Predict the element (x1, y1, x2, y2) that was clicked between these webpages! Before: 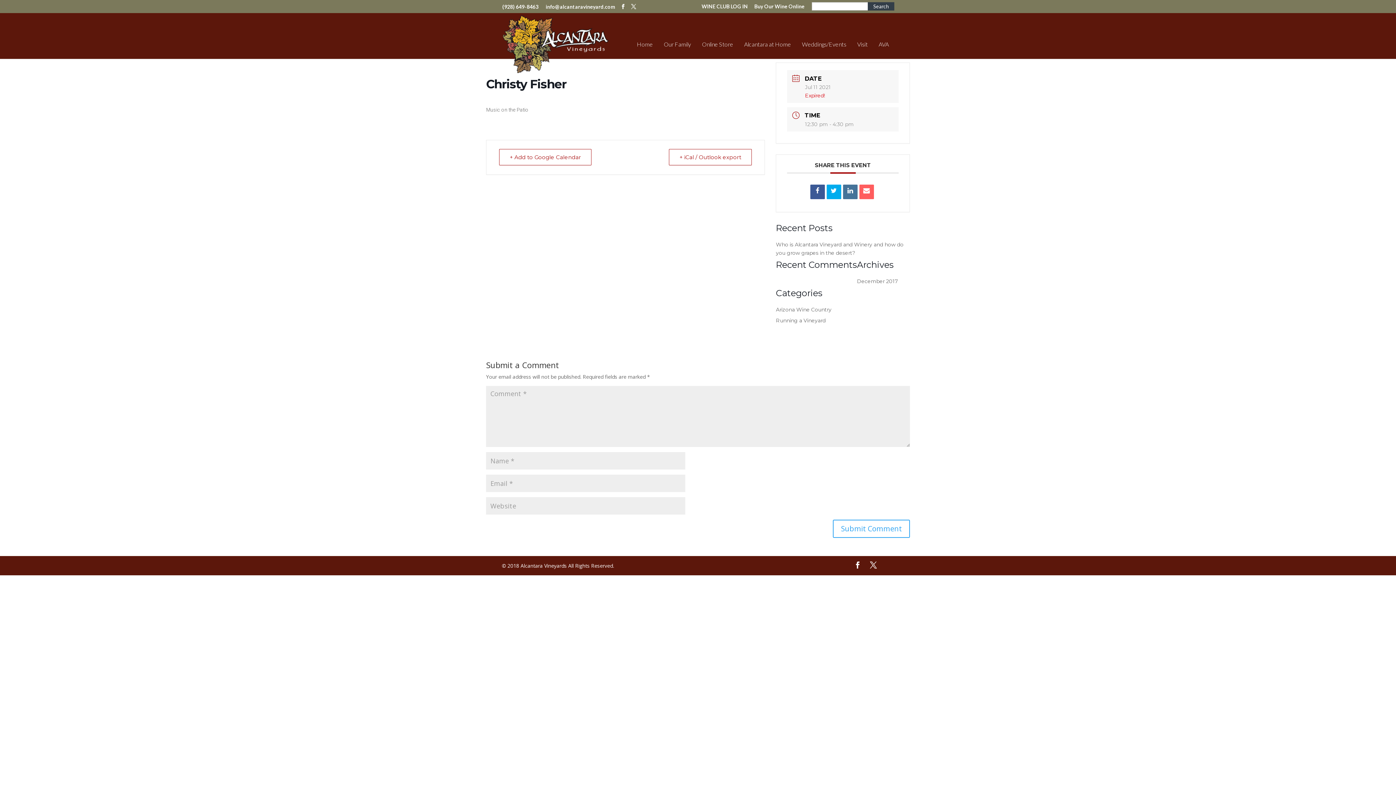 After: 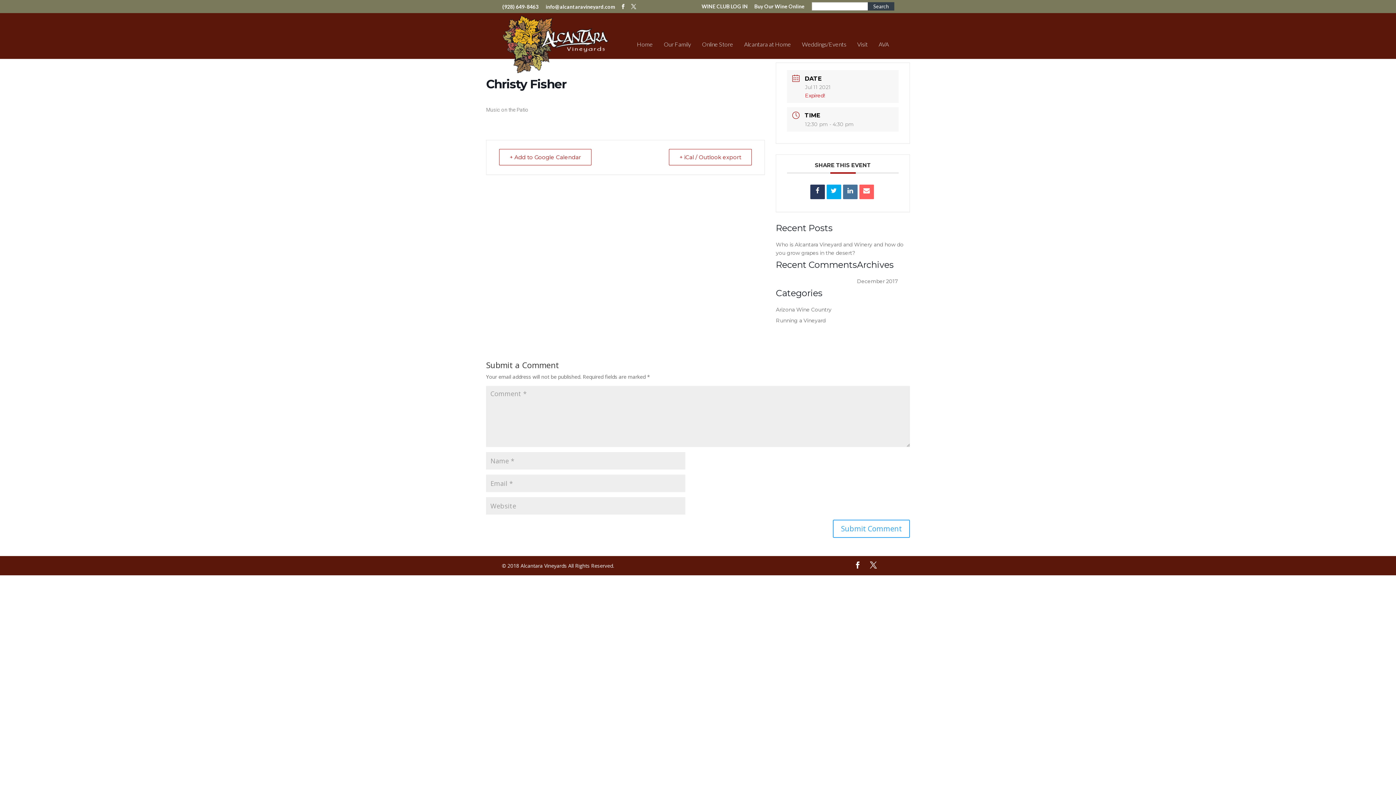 Action: bbox: (810, 184, 824, 199)